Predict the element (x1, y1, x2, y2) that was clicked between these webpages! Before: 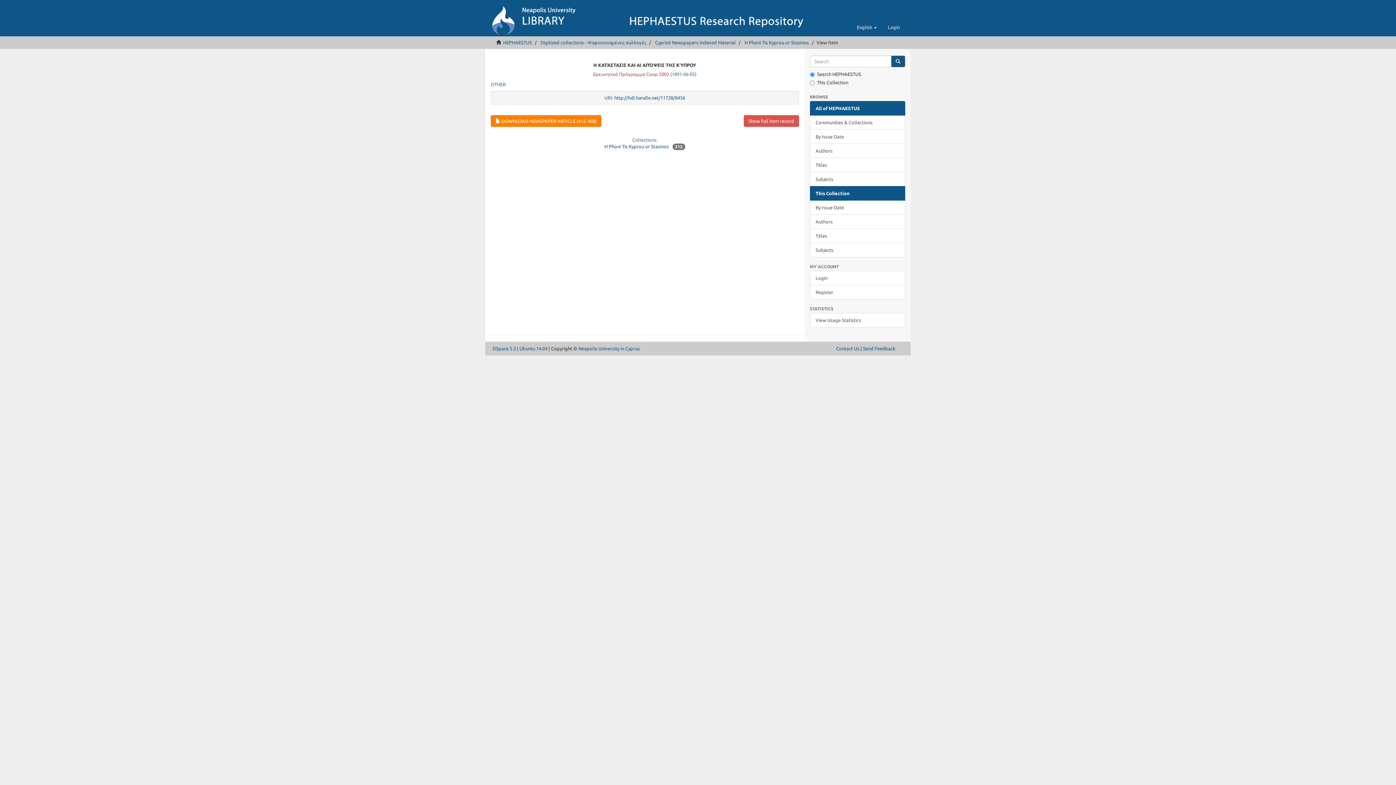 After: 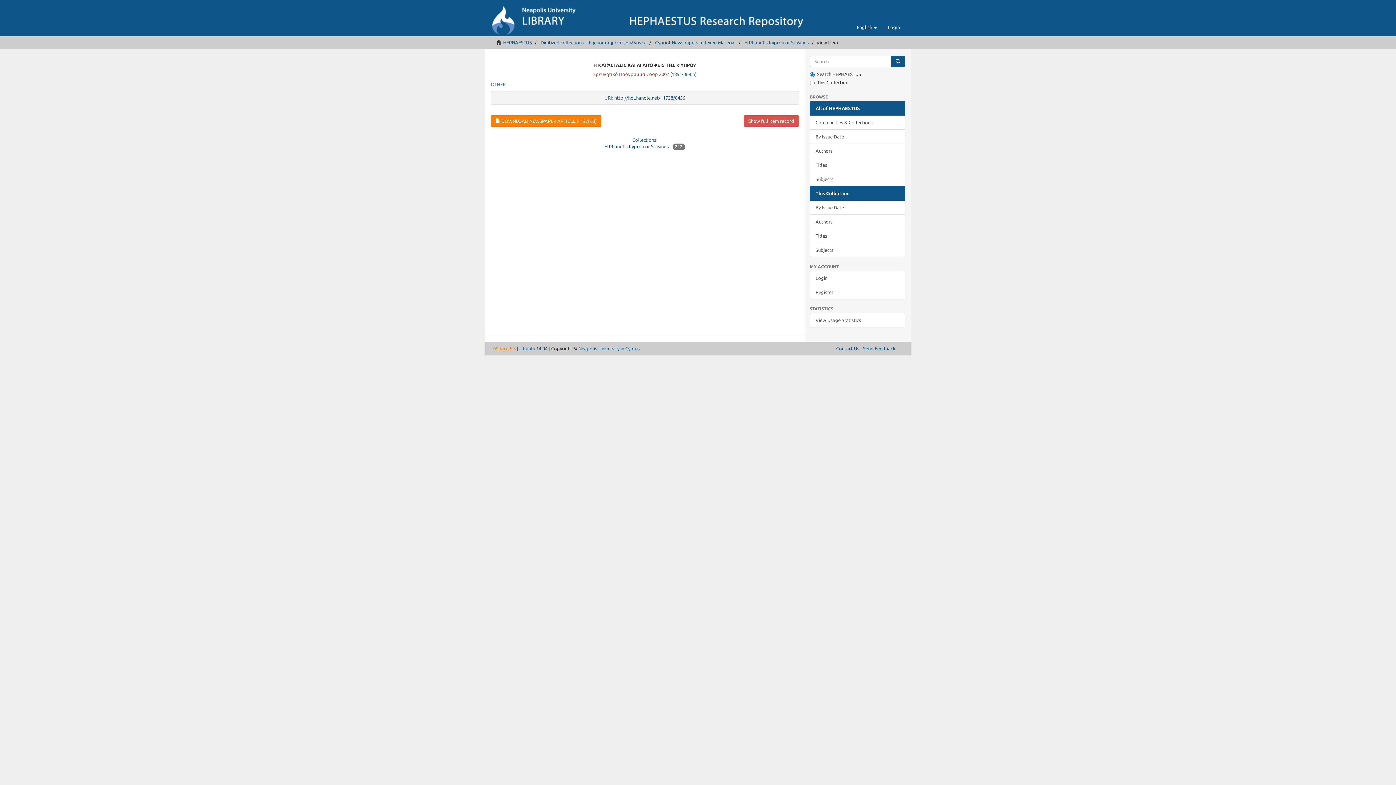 Action: label: DSpace 5.3 bbox: (483, 346, 516, 351)